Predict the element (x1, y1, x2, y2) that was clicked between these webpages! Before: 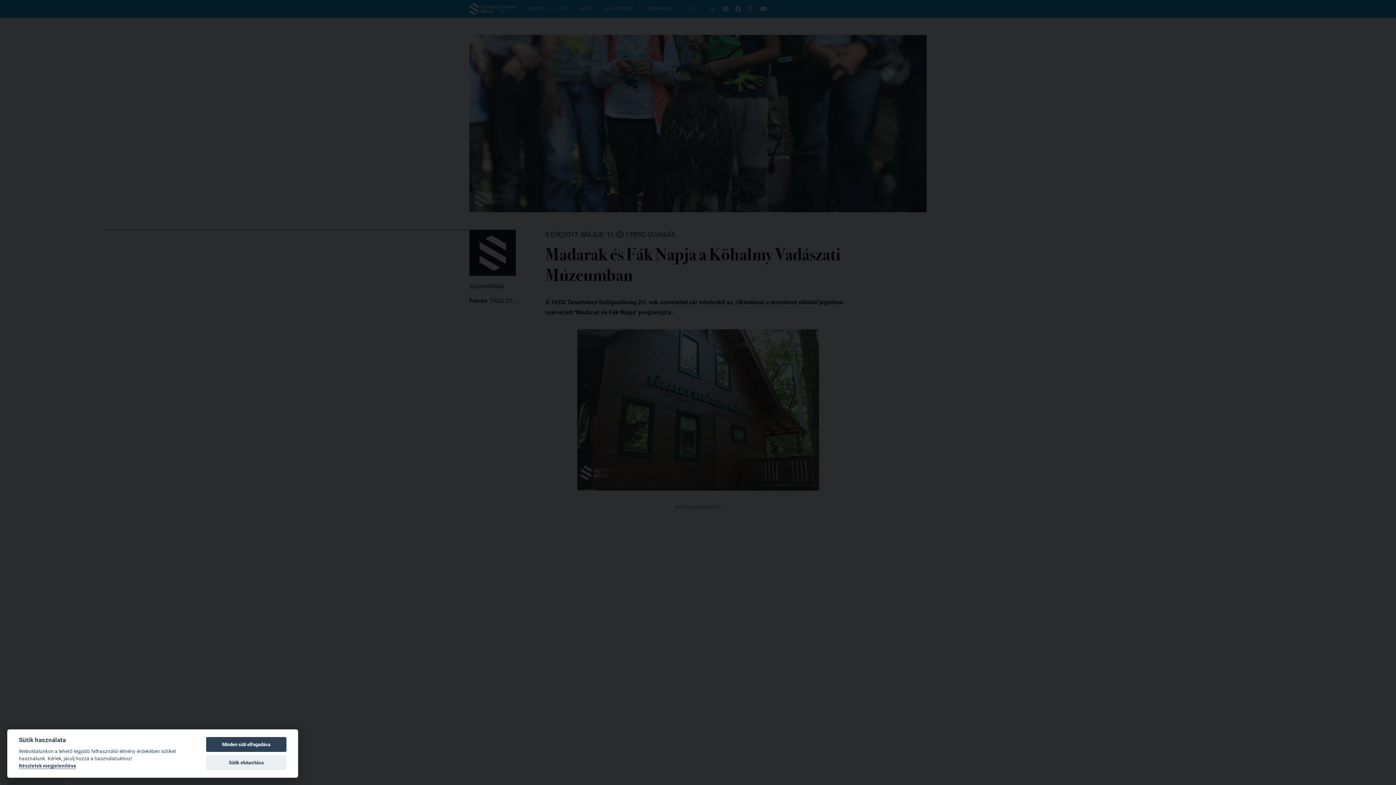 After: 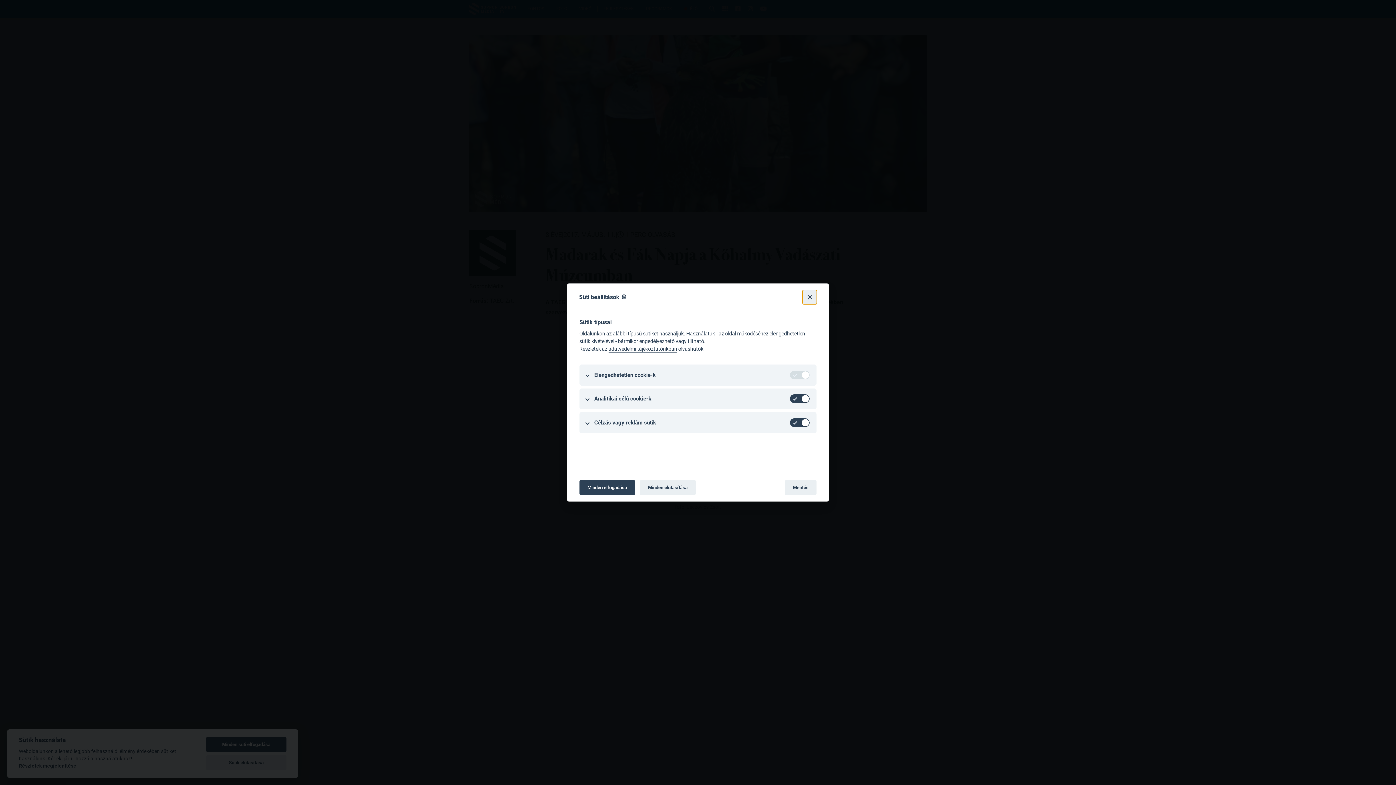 Action: label: Részletek megjelenítése bbox: (18, 763, 76, 769)